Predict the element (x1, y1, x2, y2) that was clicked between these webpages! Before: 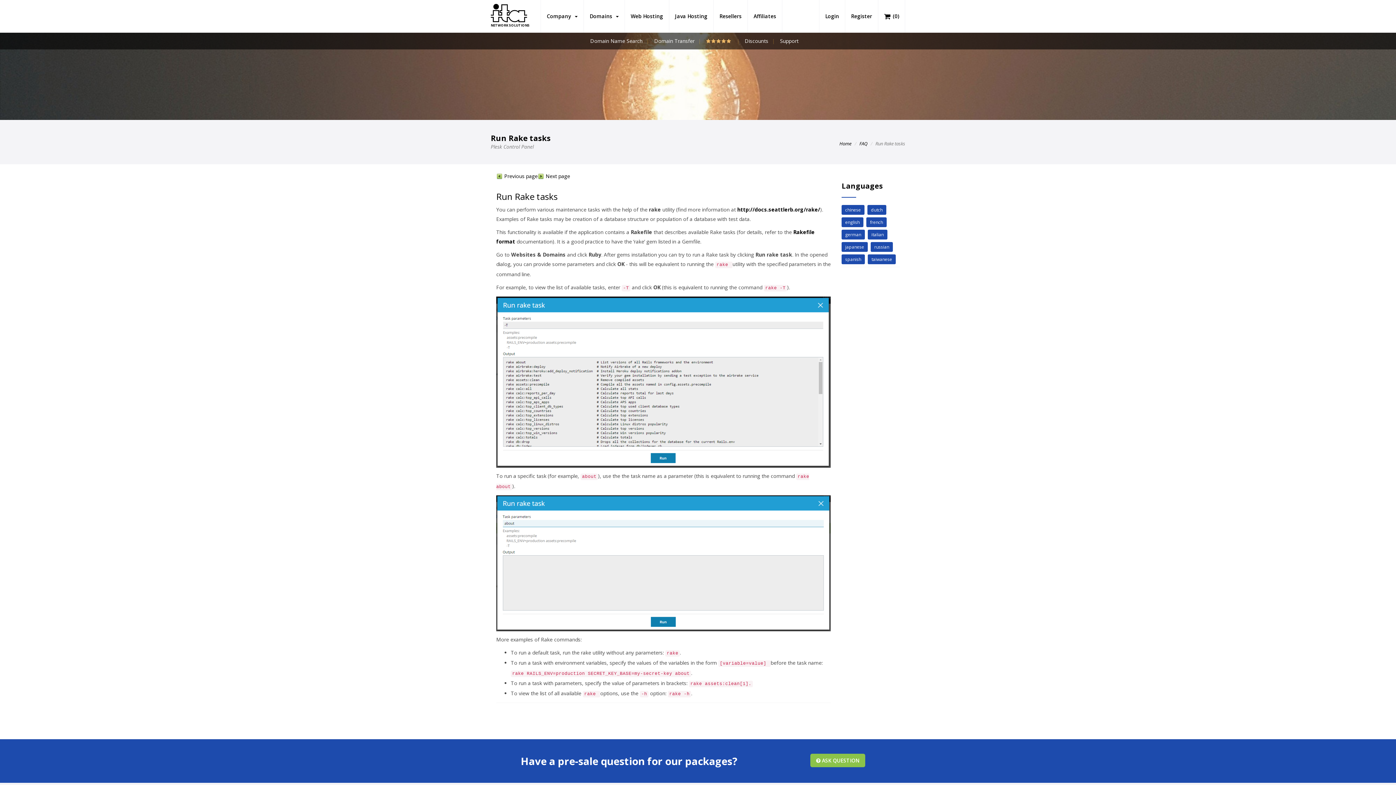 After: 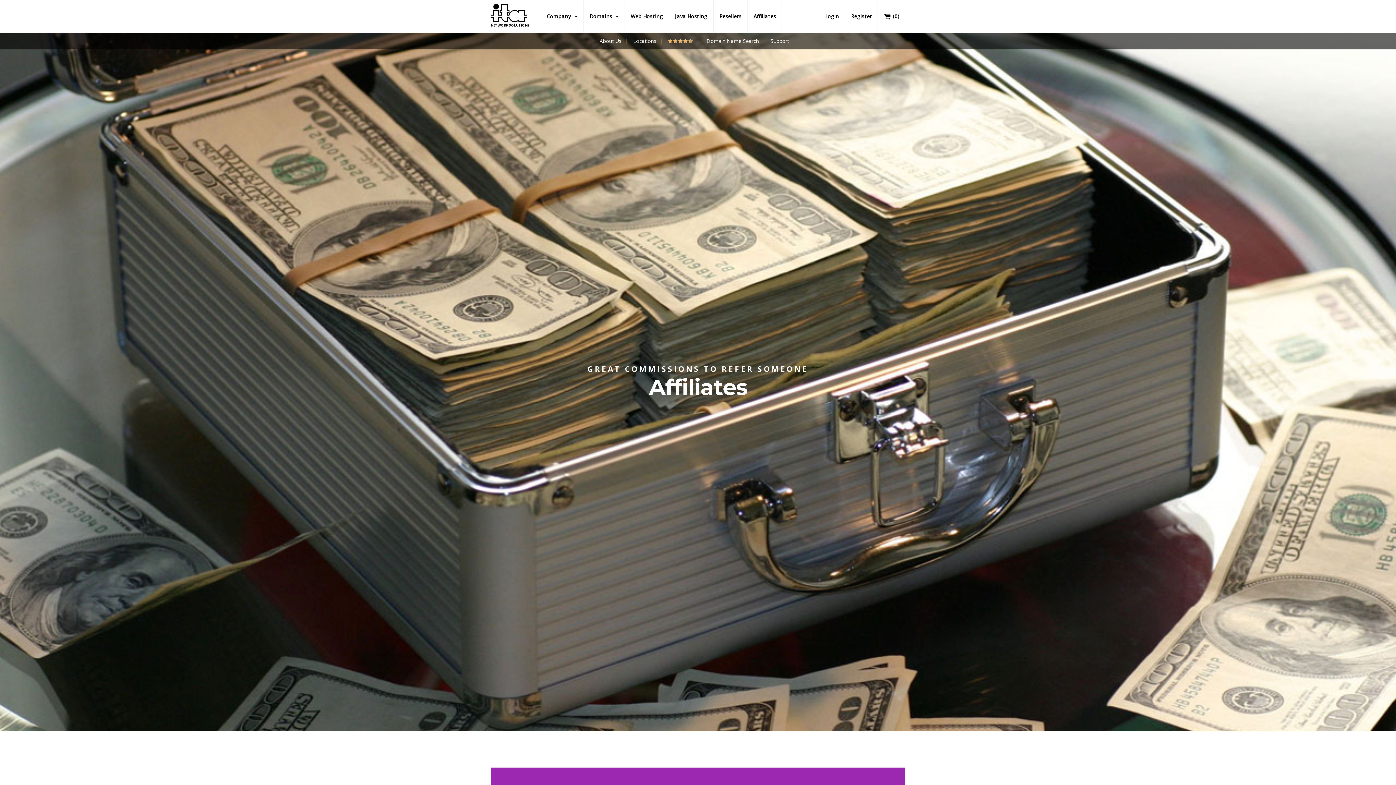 Action: label: Affiliates bbox: (748, 0, 782, 32)